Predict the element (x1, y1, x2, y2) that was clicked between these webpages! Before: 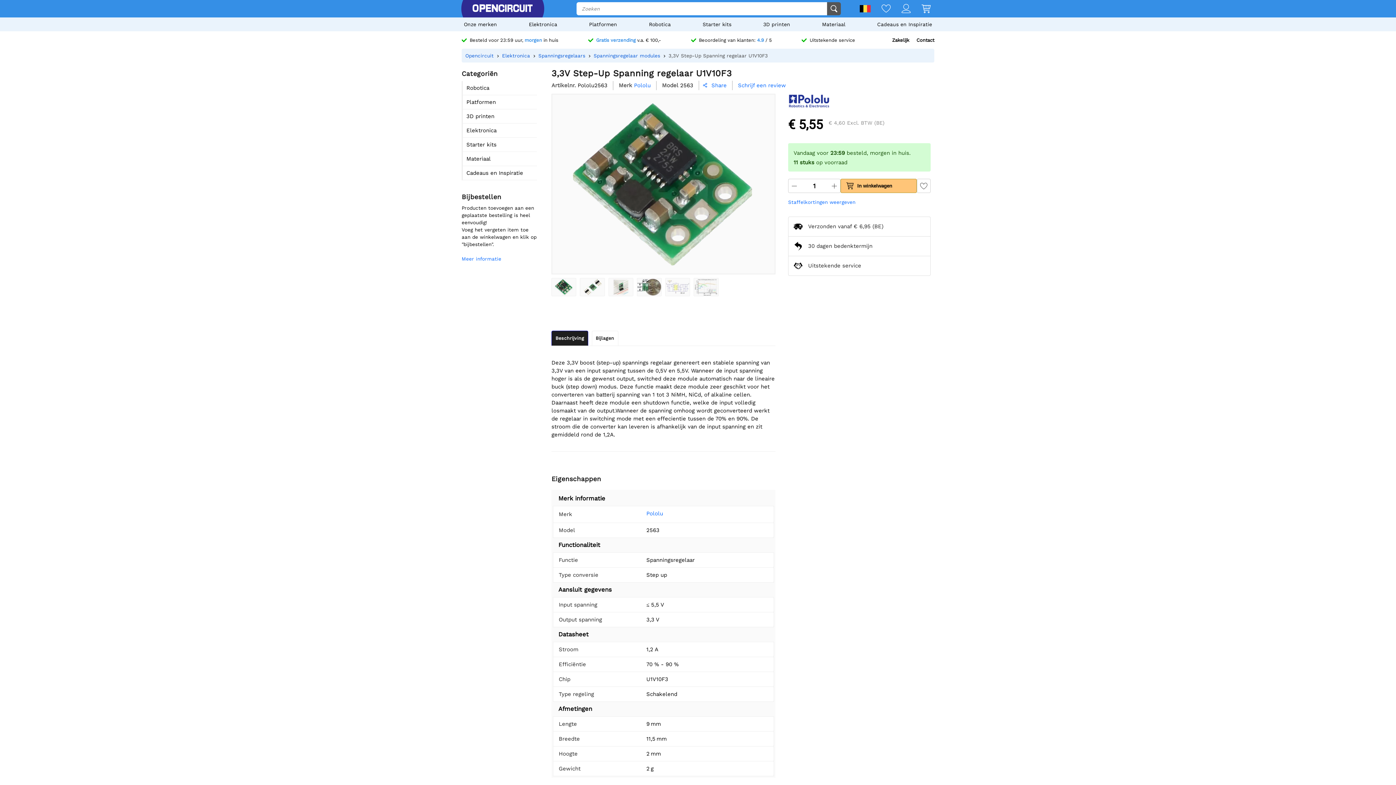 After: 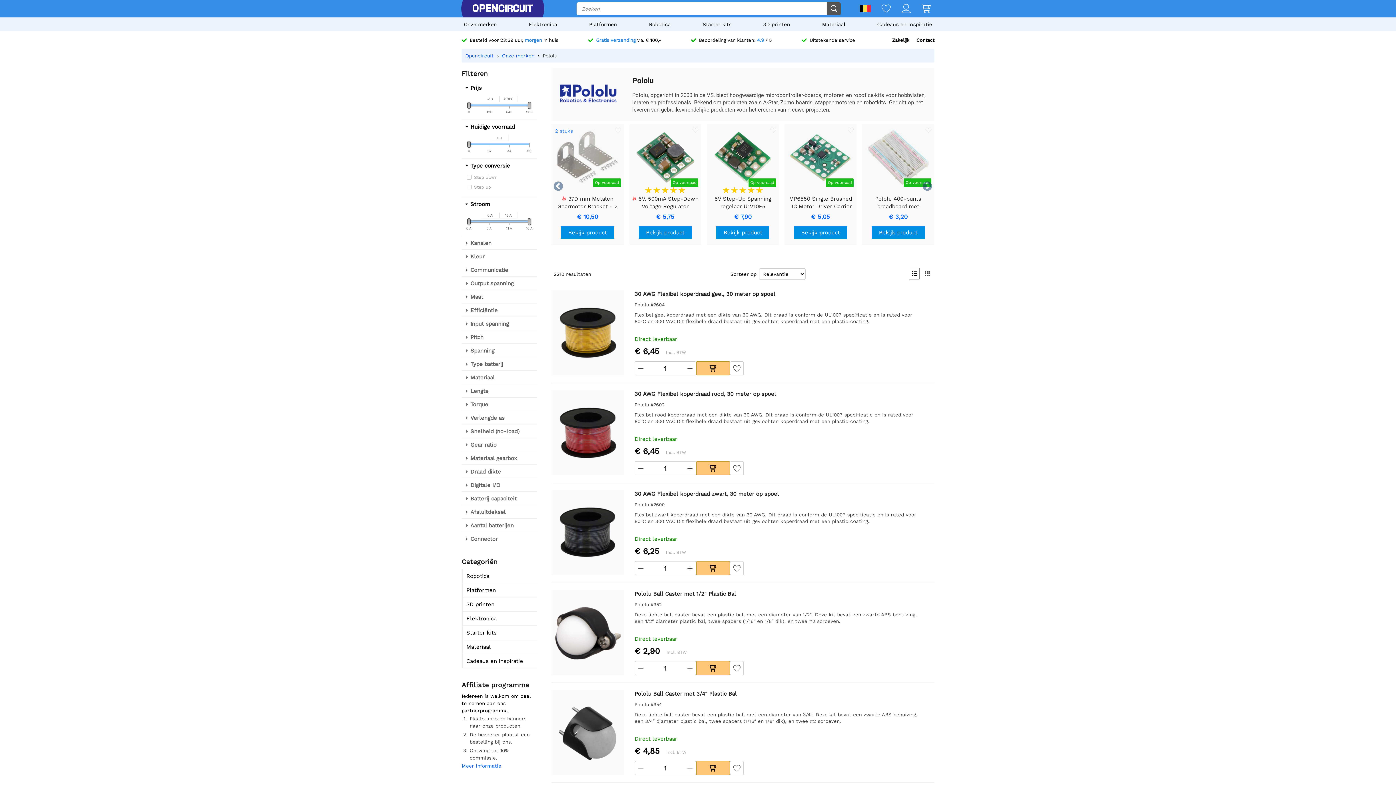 Action: bbox: (788, 93, 930, 110)